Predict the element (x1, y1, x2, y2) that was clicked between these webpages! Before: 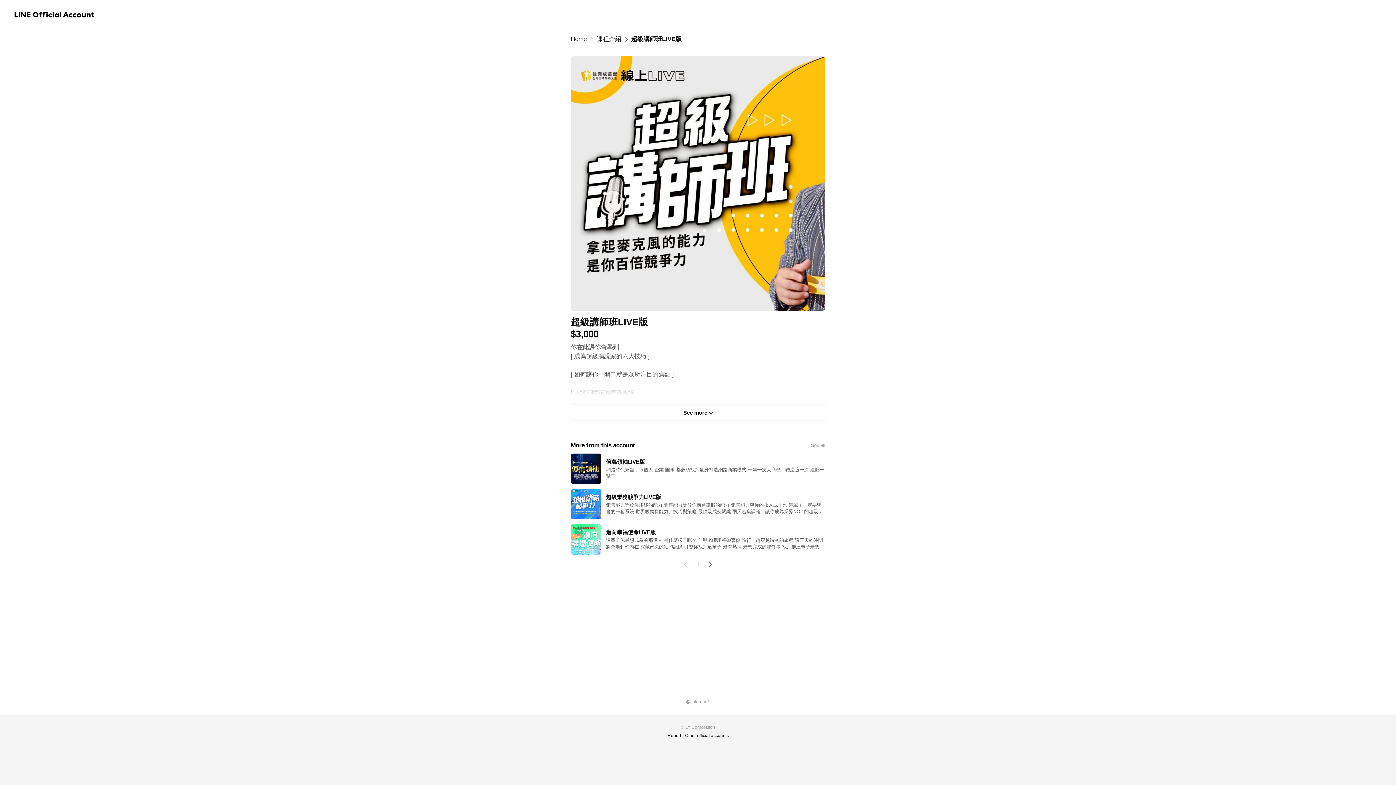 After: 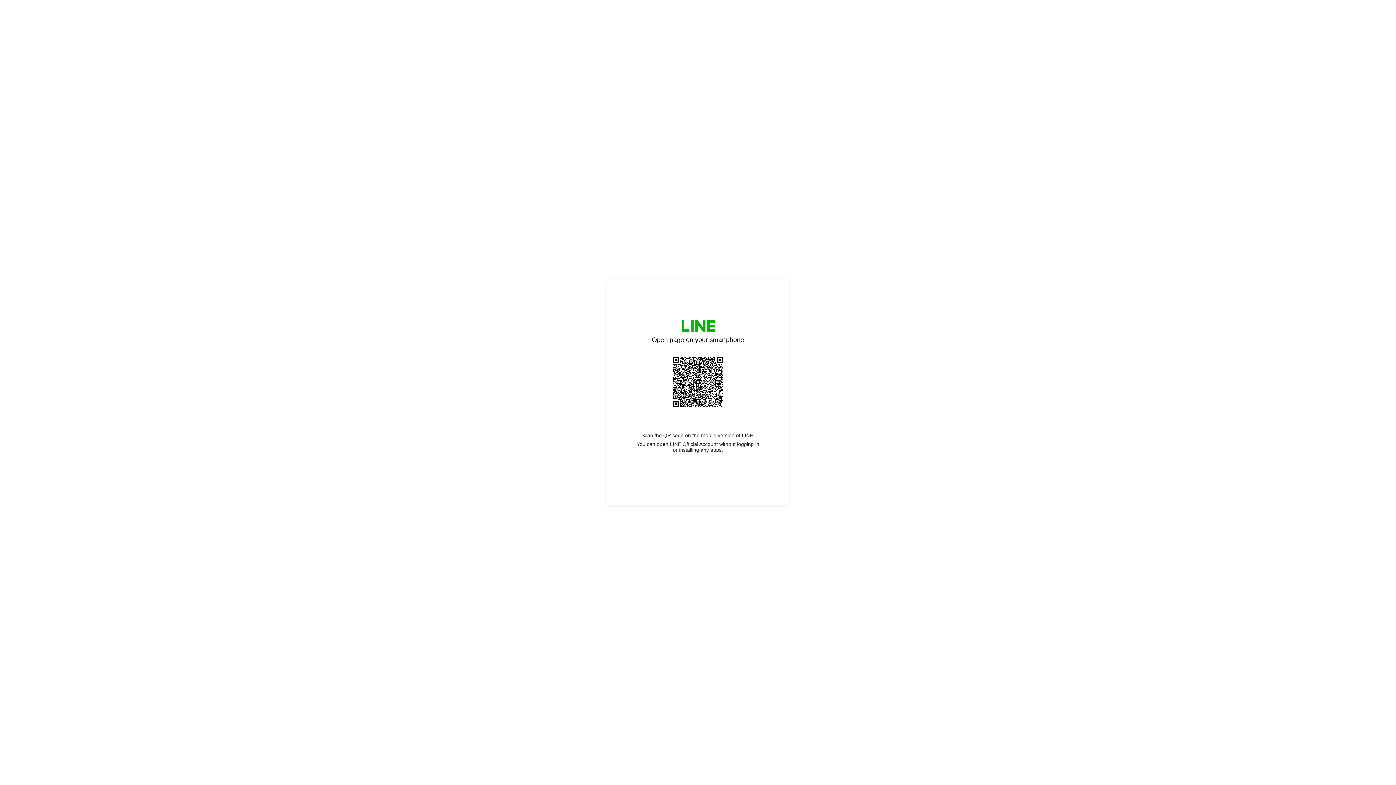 Action: bbox: (683, 732, 730, 739) label: Other official accounts